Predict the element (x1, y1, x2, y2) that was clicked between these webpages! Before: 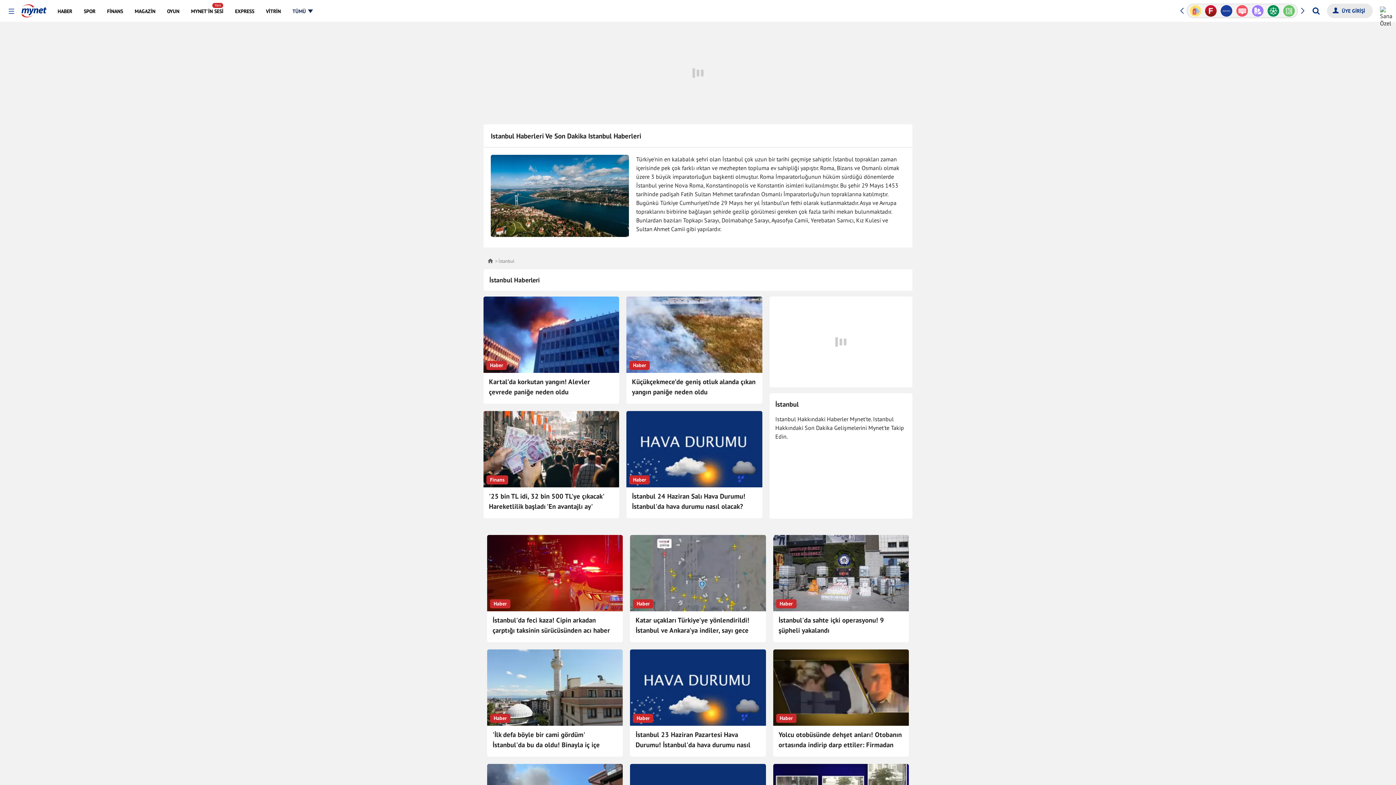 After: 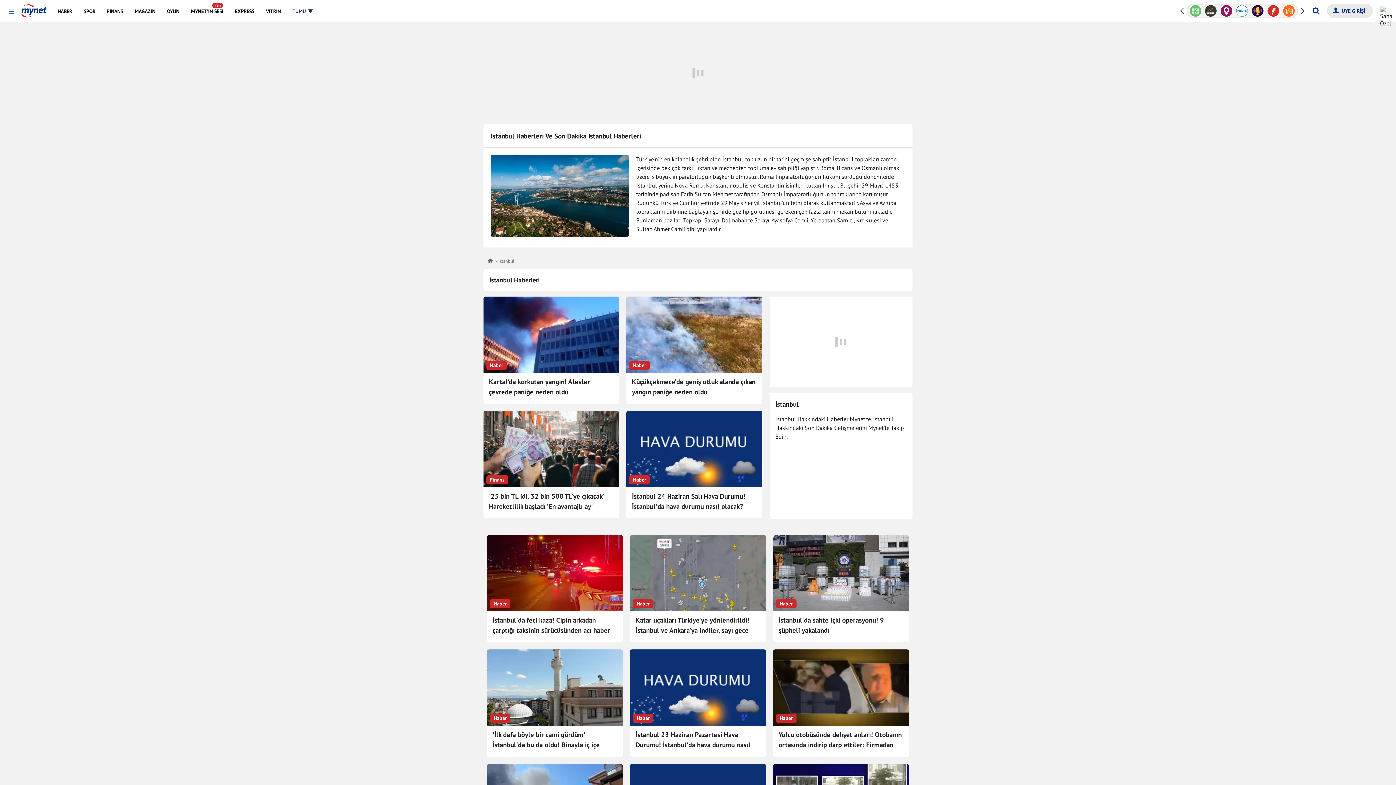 Action: bbox: (487, 535, 623, 611)